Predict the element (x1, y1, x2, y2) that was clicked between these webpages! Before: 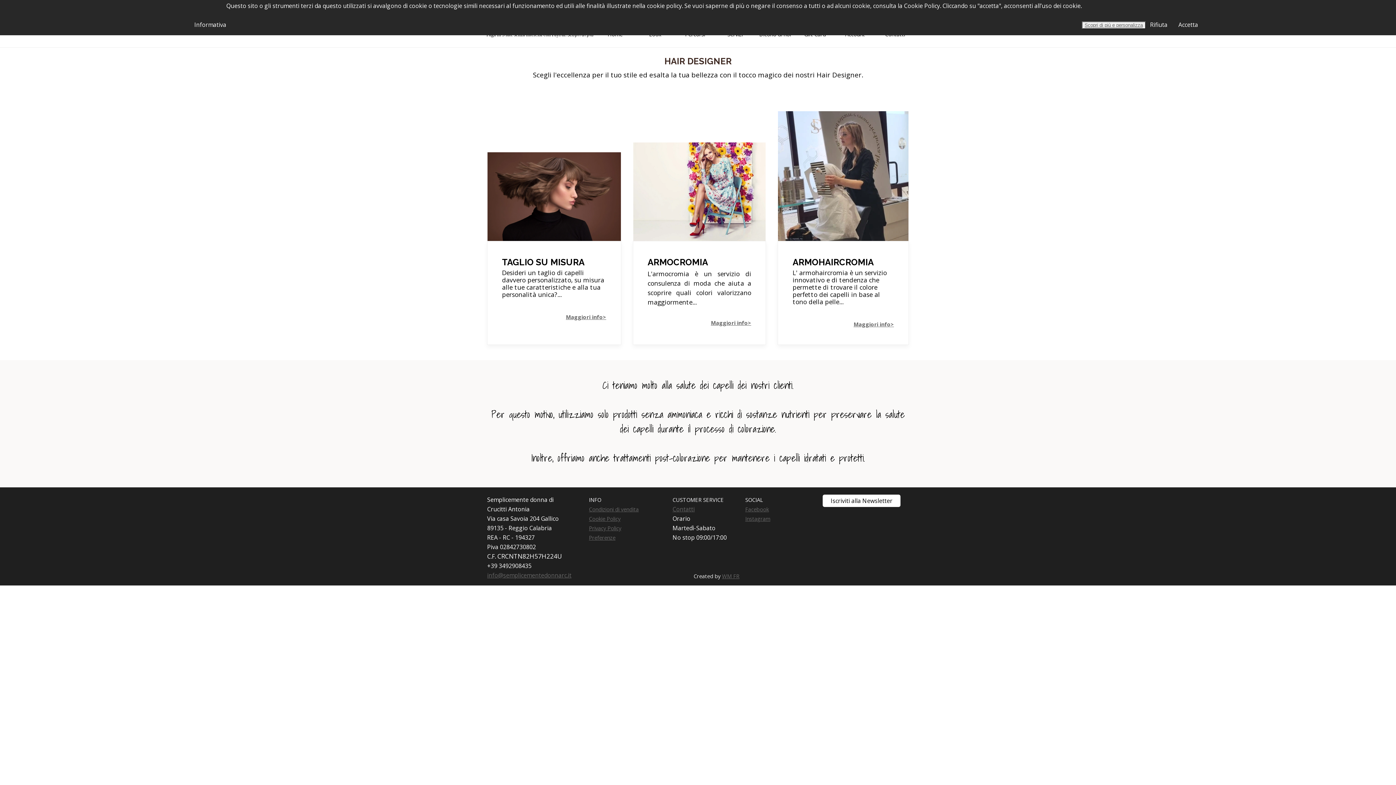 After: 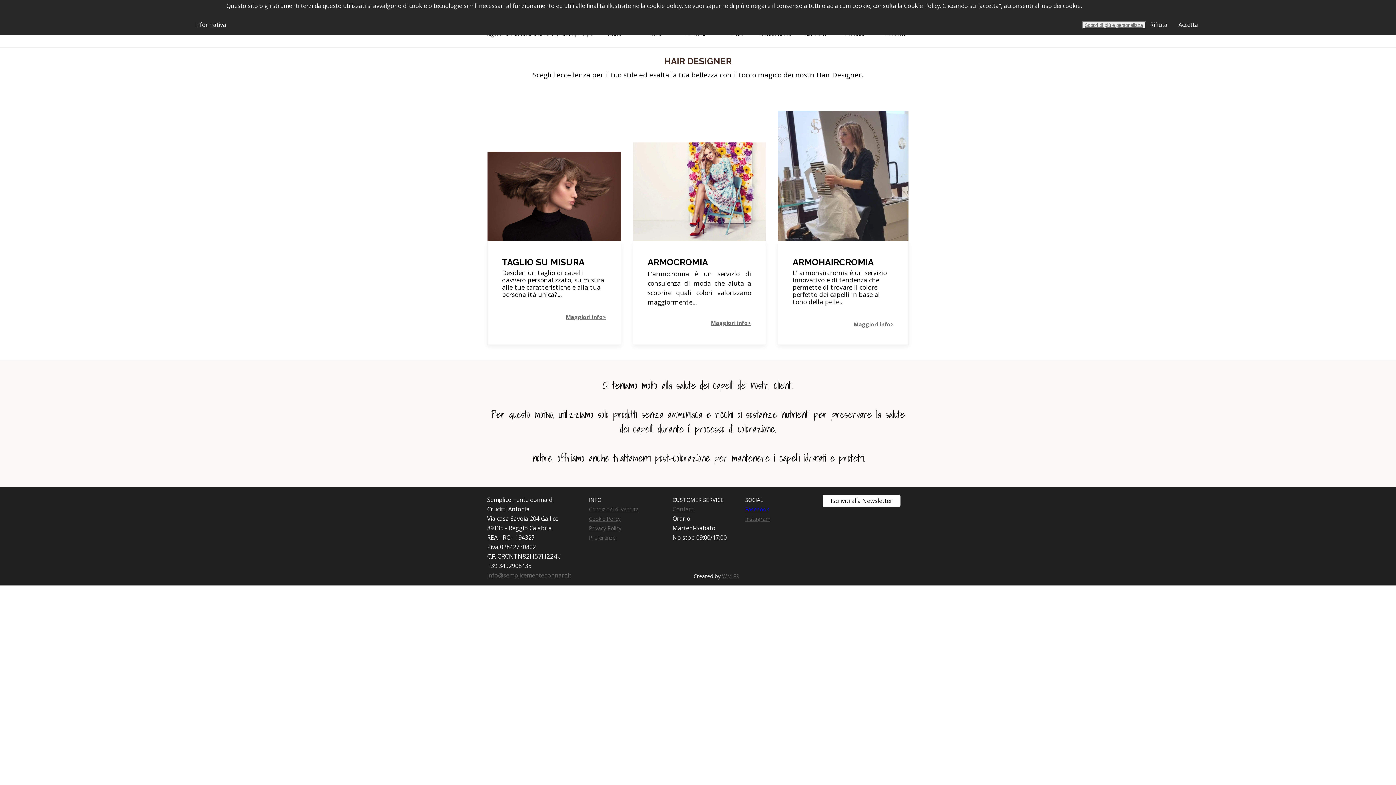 Action: bbox: (745, 505, 769, 513) label: Facebook